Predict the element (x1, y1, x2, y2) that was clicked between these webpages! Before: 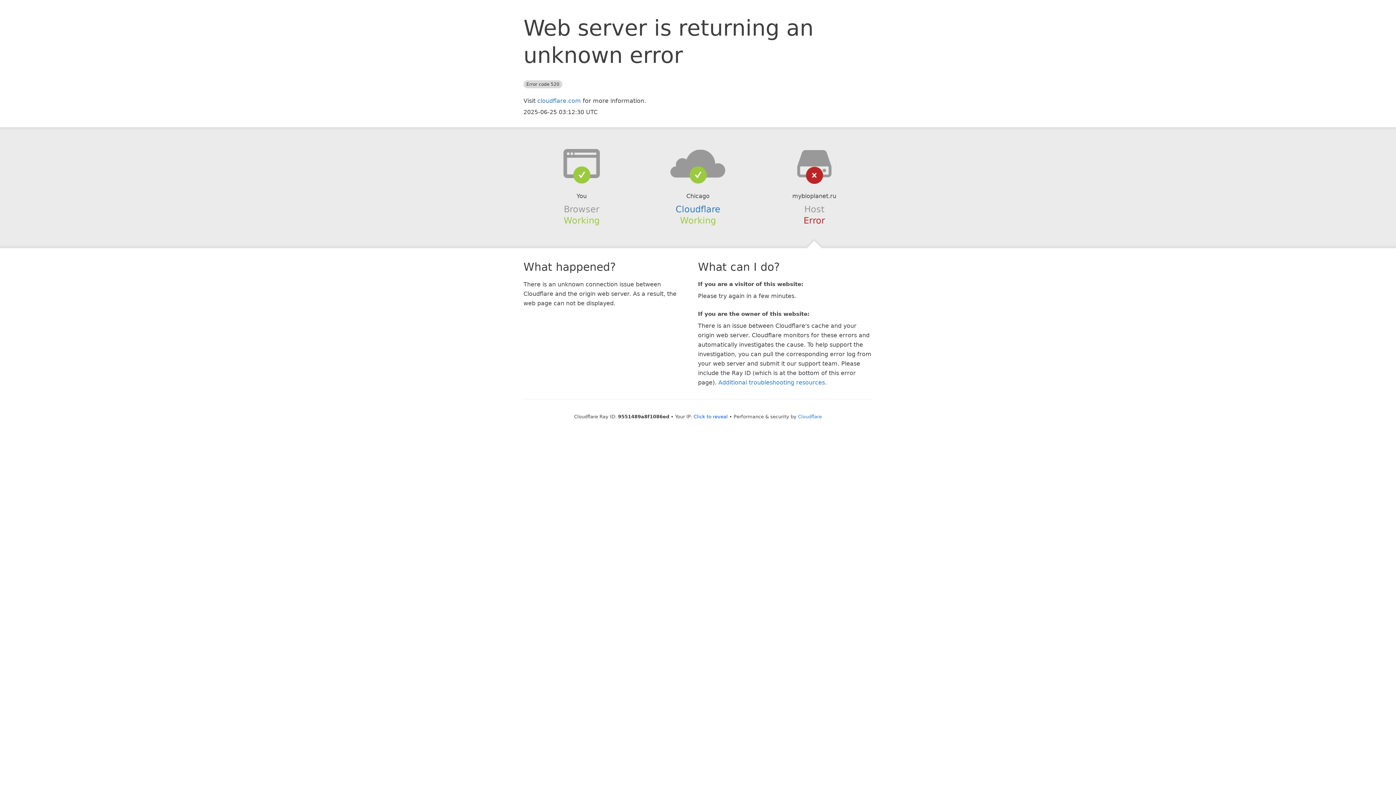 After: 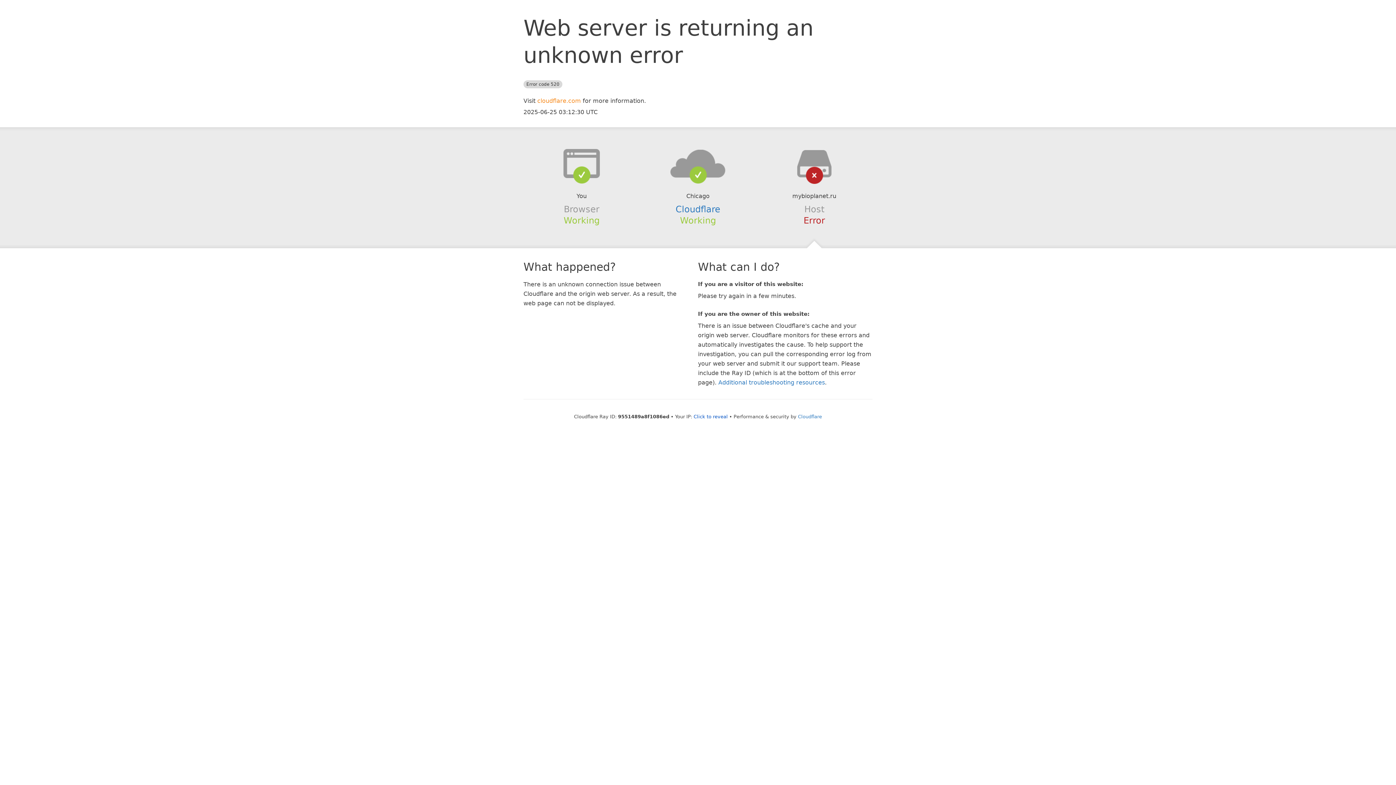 Action: bbox: (537, 97, 581, 104) label: cloudflare.com